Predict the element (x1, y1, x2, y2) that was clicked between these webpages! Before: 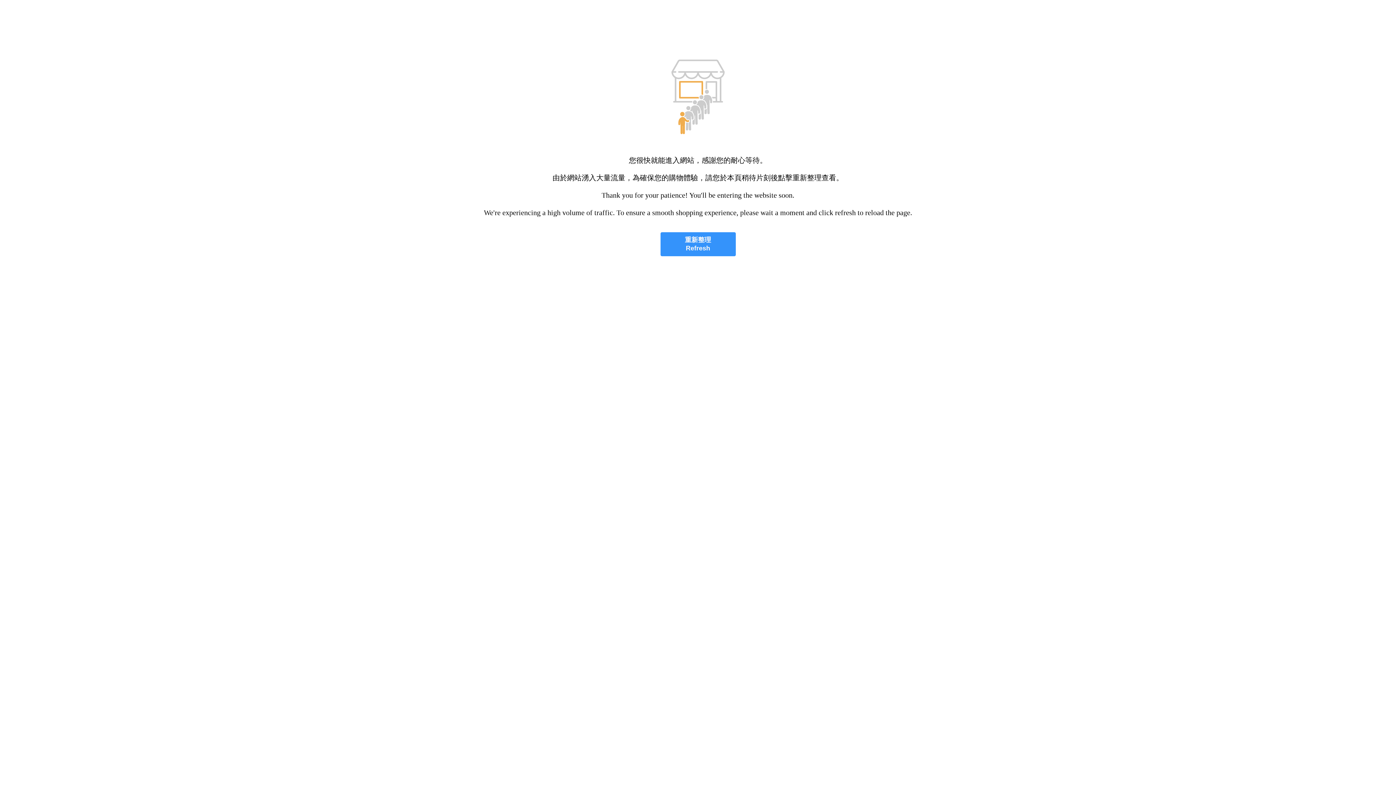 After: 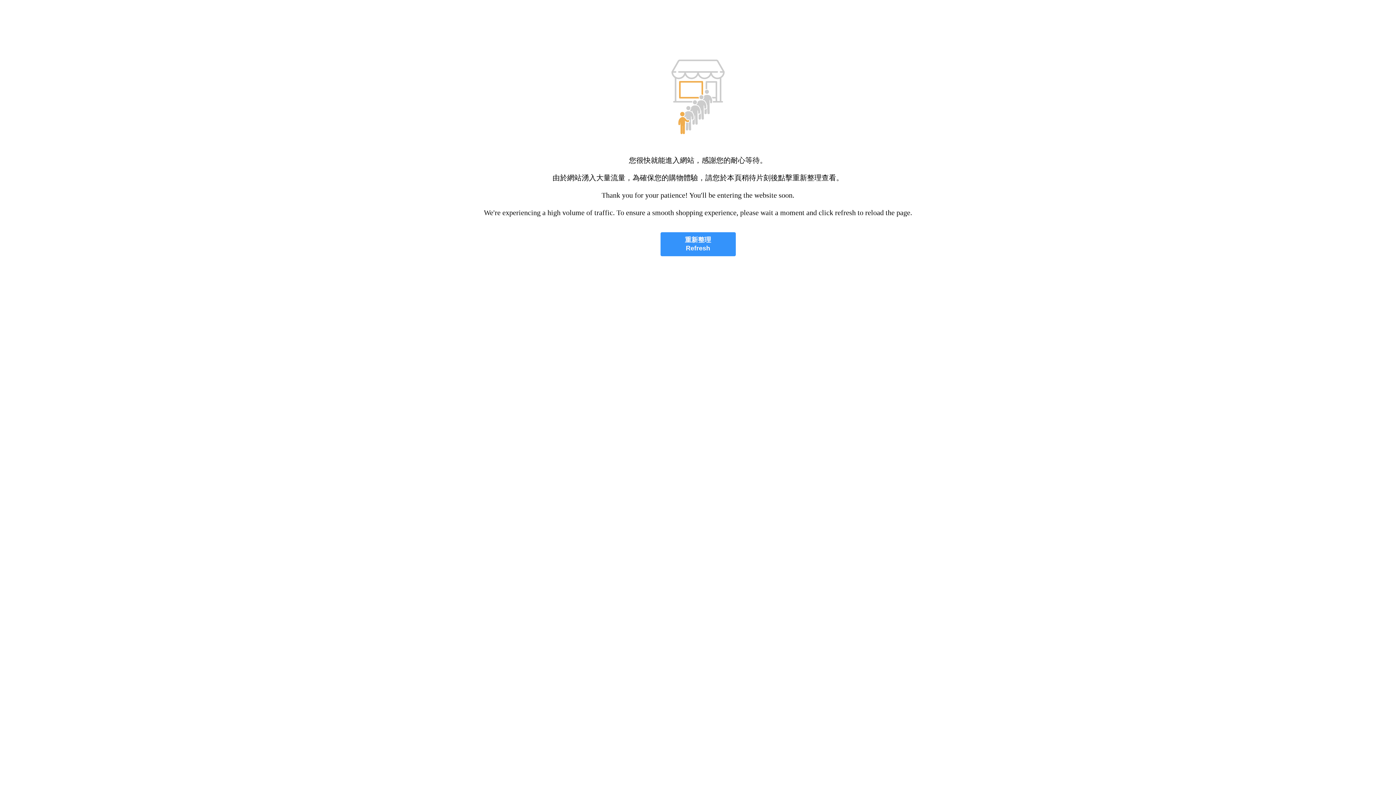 Action: label: 重新整理
Refresh bbox: (660, 232, 735, 256)